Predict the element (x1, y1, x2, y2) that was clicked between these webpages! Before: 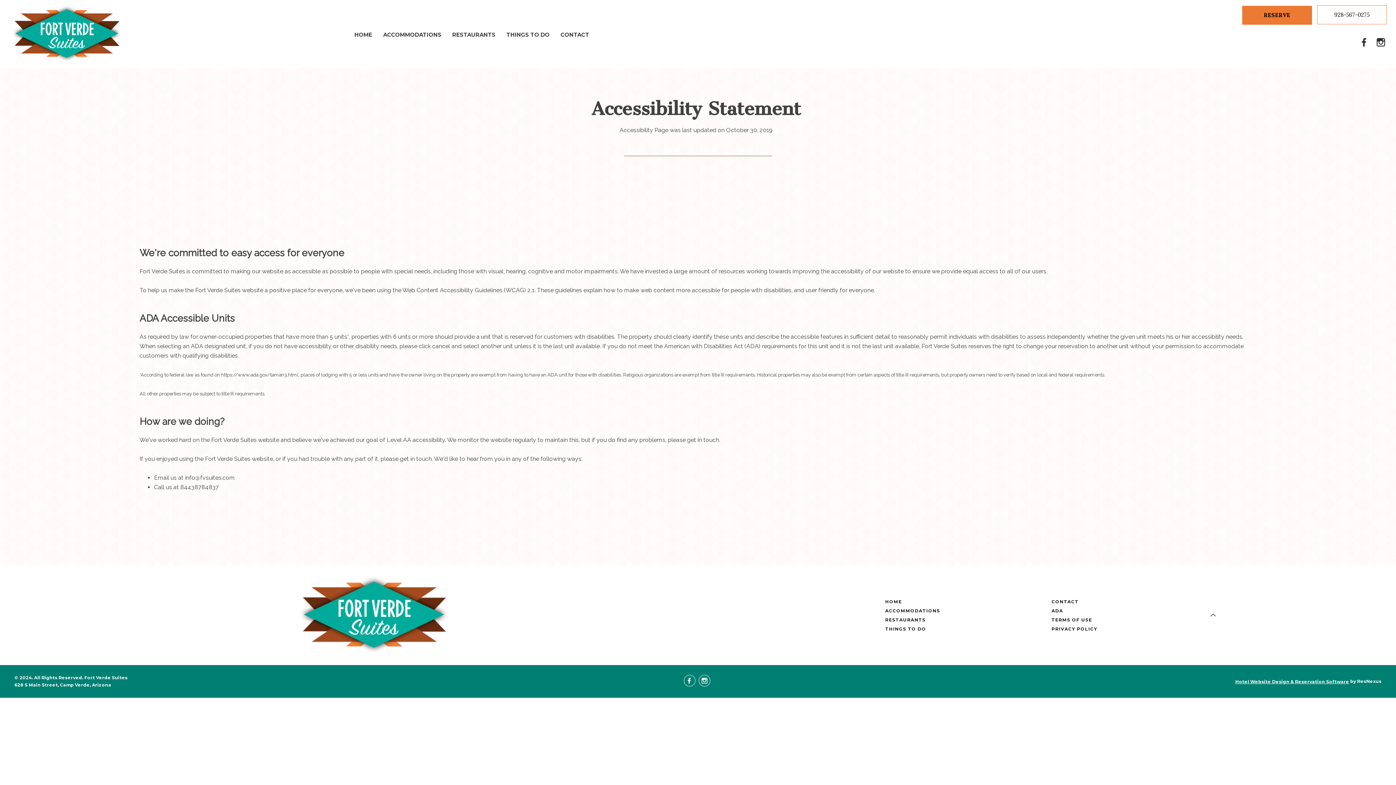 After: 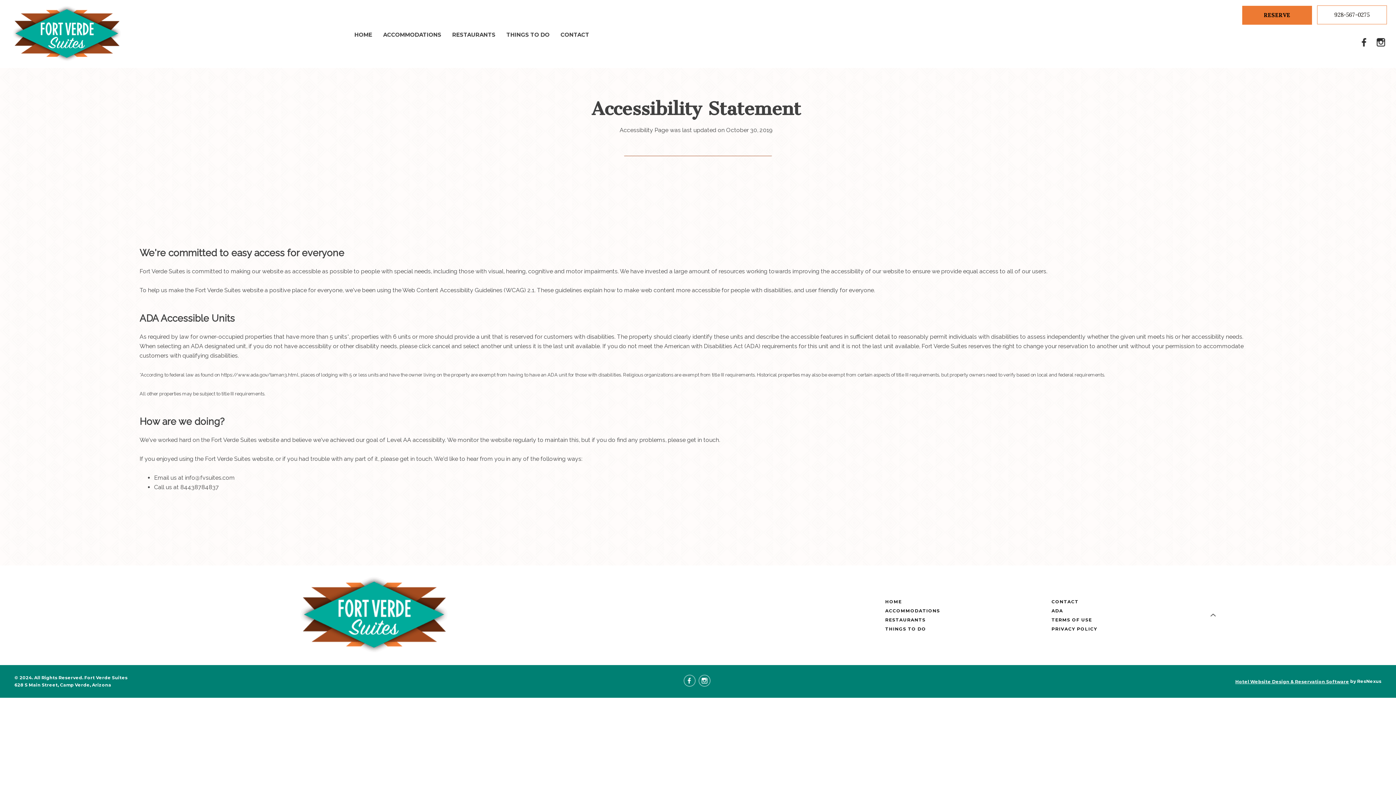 Action: bbox: (1373, 30, 1389, 53) label: Instagram